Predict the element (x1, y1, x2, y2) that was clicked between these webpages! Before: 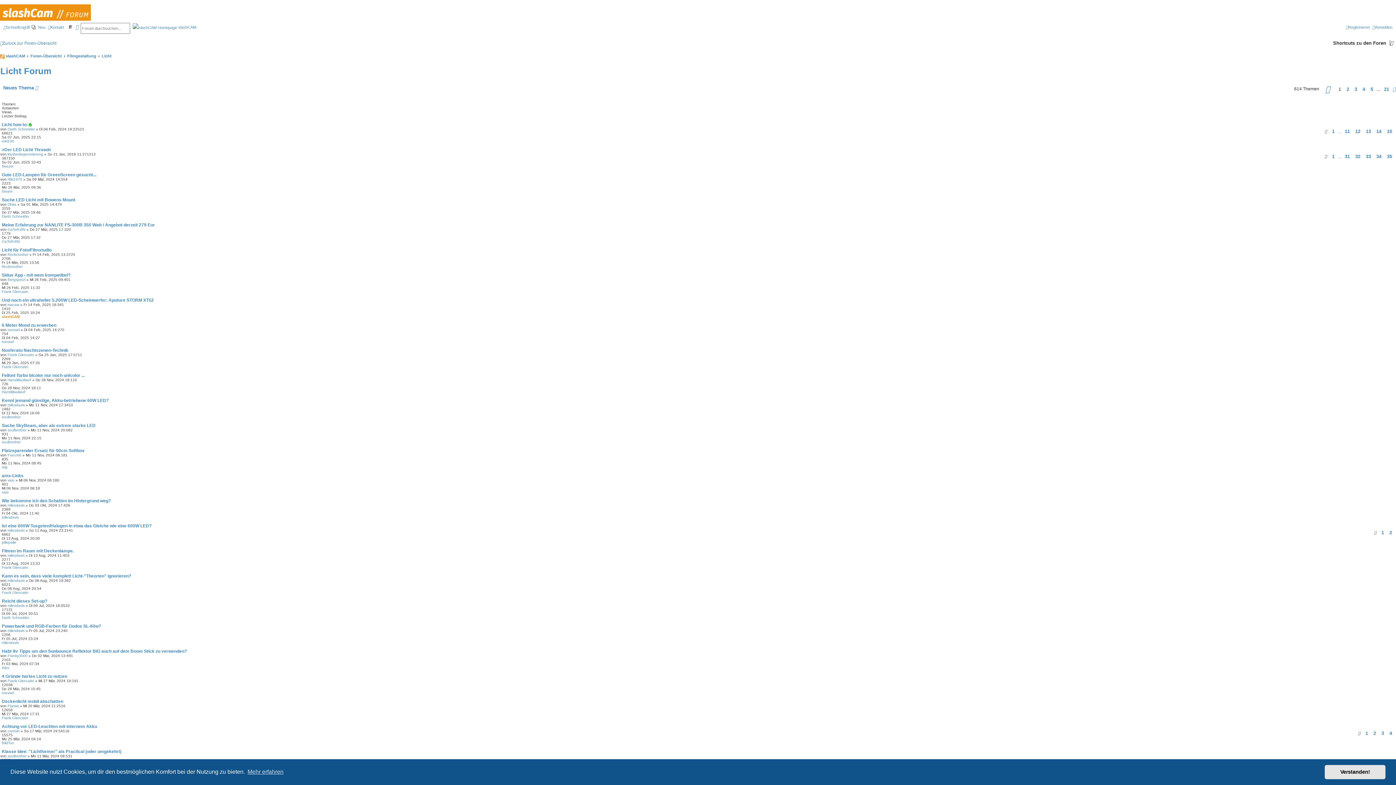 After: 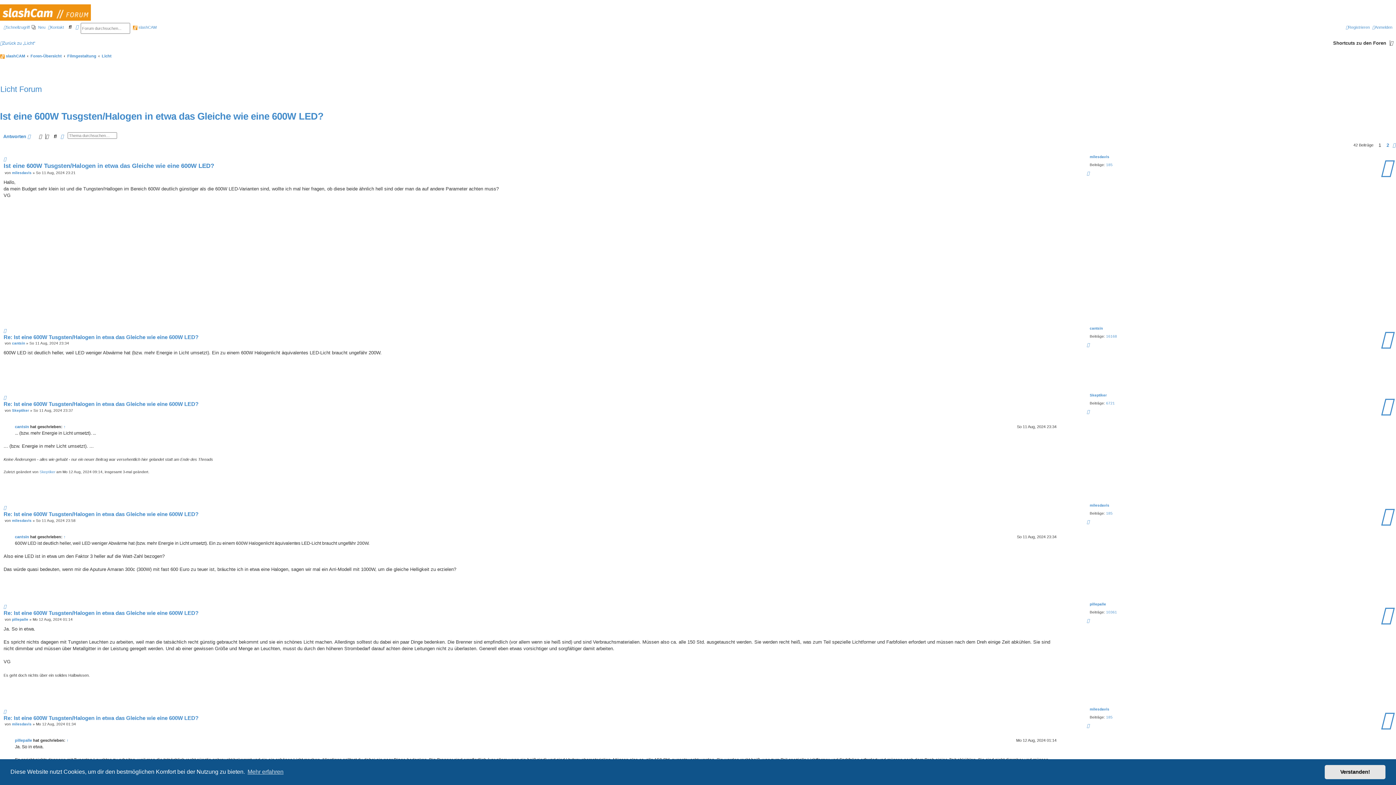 Action: bbox: (1379, 528, 1386, 537) label: 1